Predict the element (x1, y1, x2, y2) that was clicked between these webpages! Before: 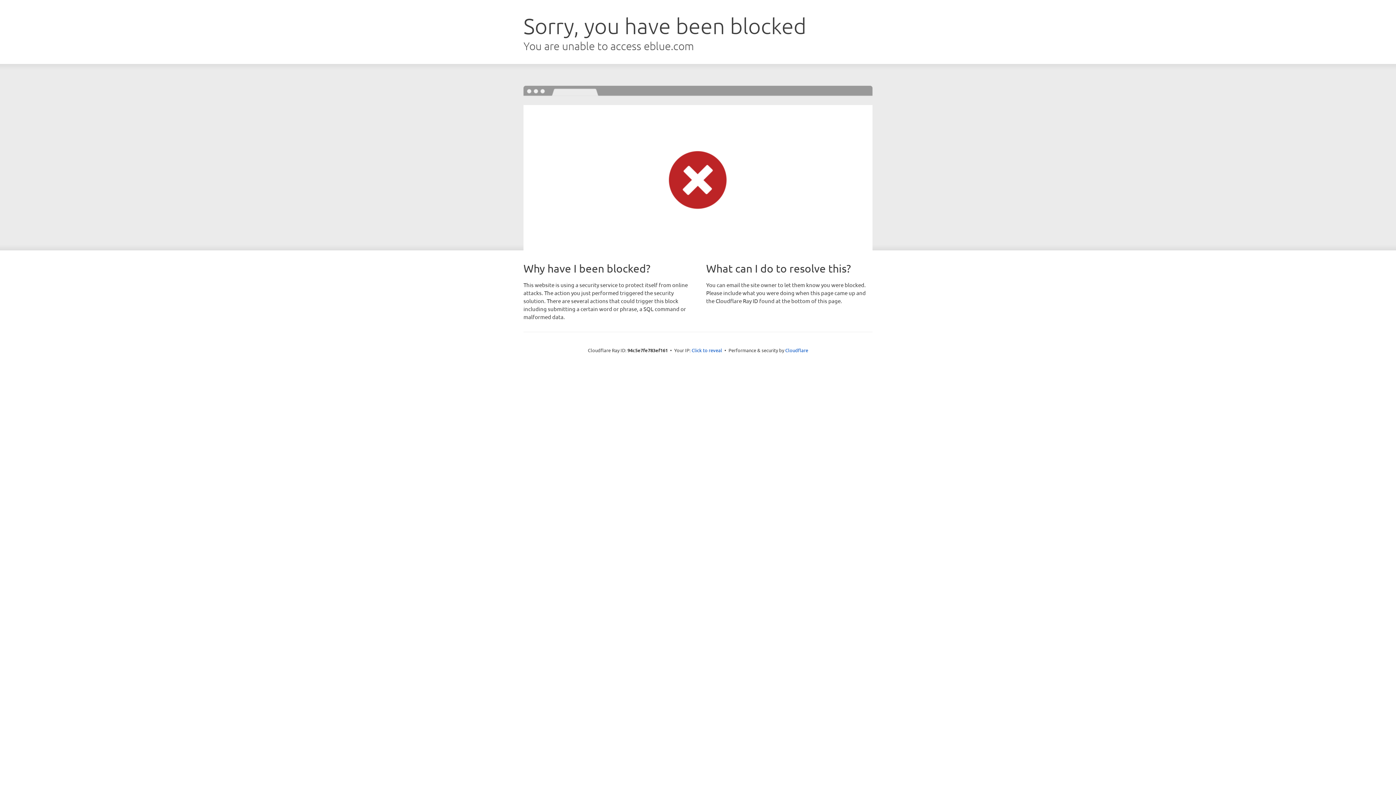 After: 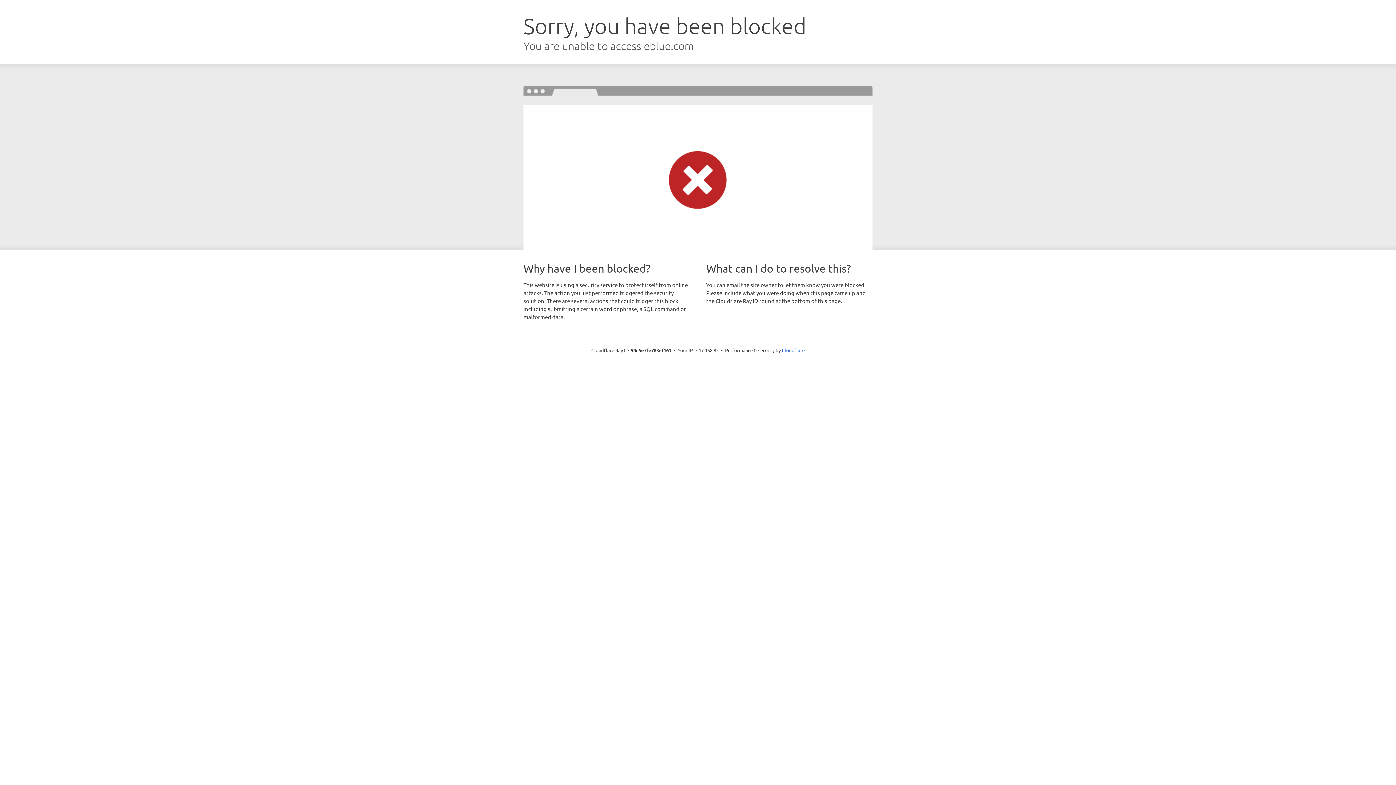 Action: label: Click to reveal bbox: (691, 346, 722, 353)